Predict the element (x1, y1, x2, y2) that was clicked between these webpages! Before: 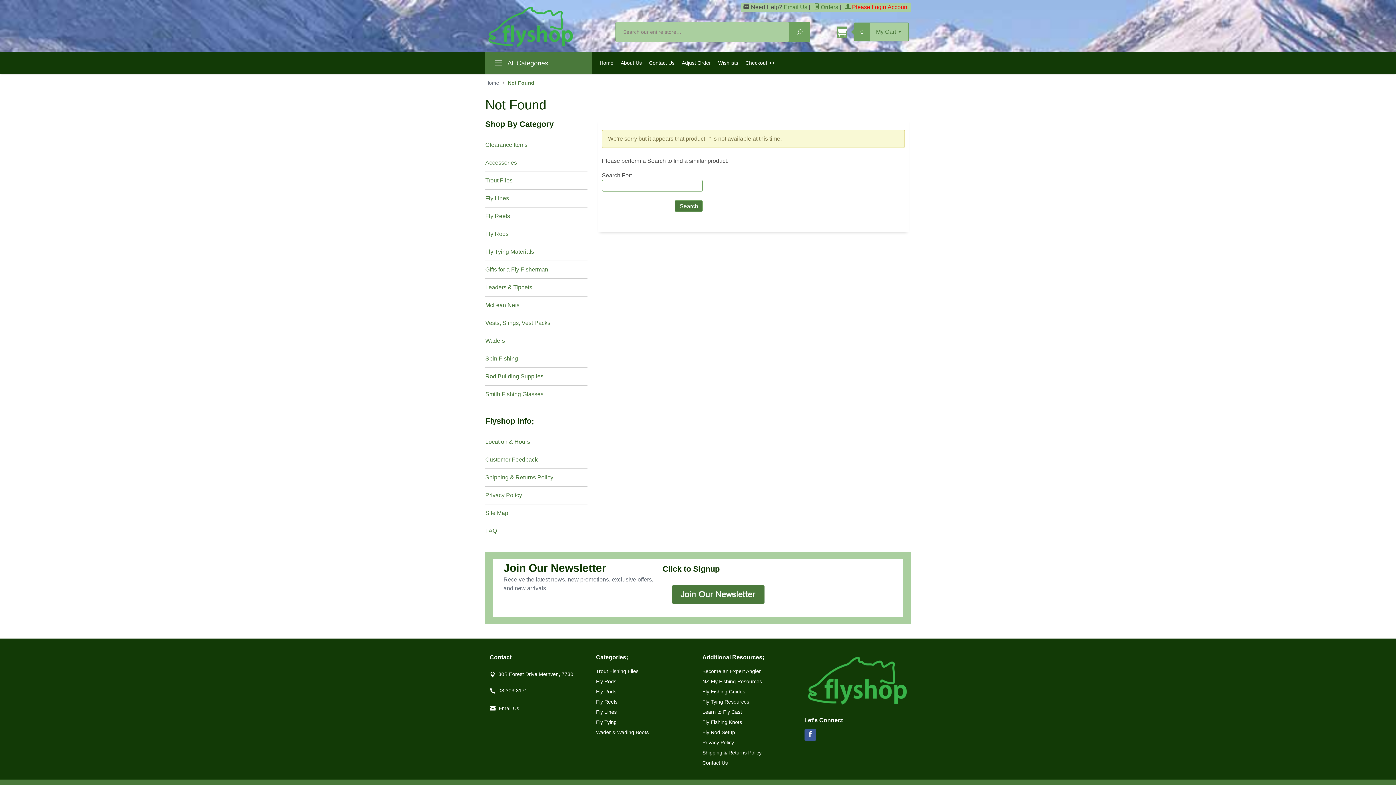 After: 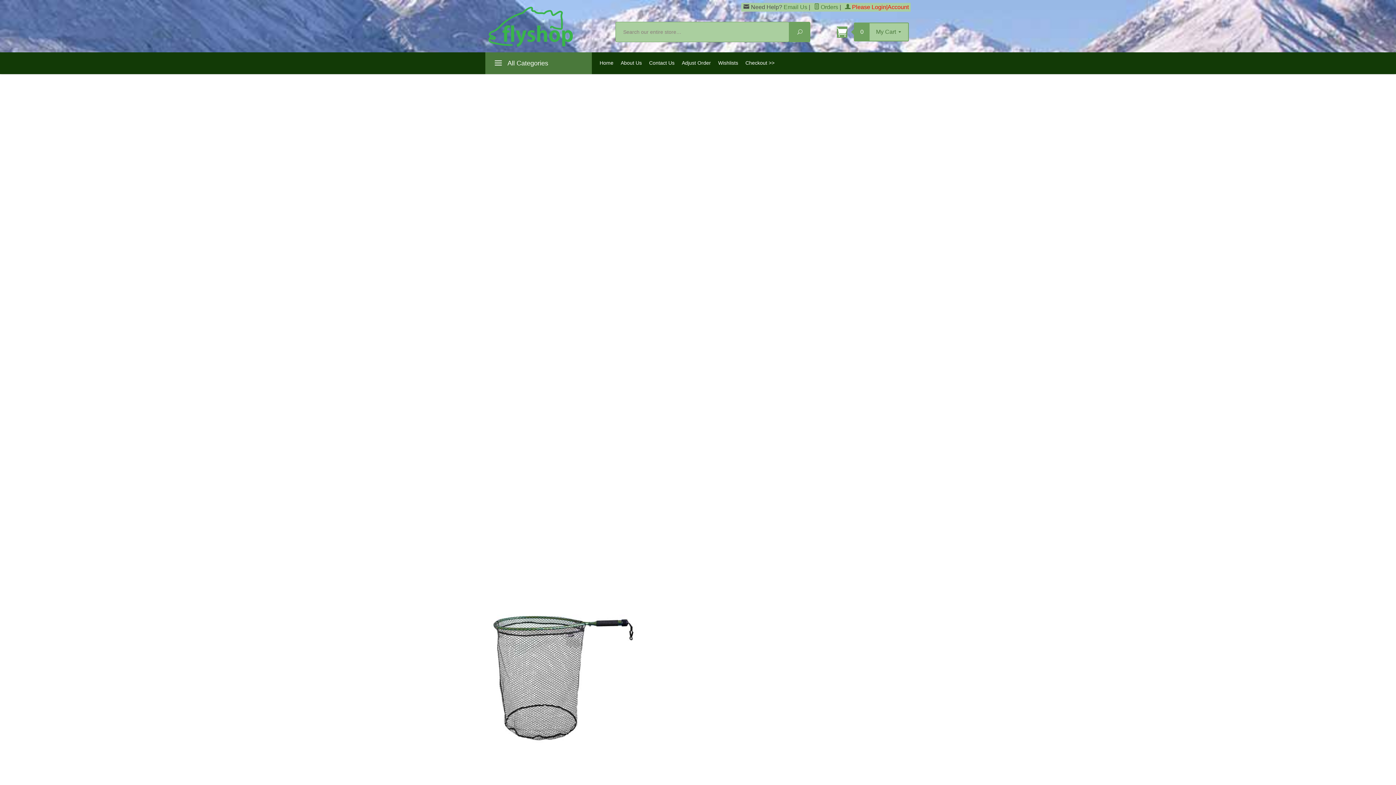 Action: label: NZ Fly Fishing Resources bbox: (702, 676, 762, 686)